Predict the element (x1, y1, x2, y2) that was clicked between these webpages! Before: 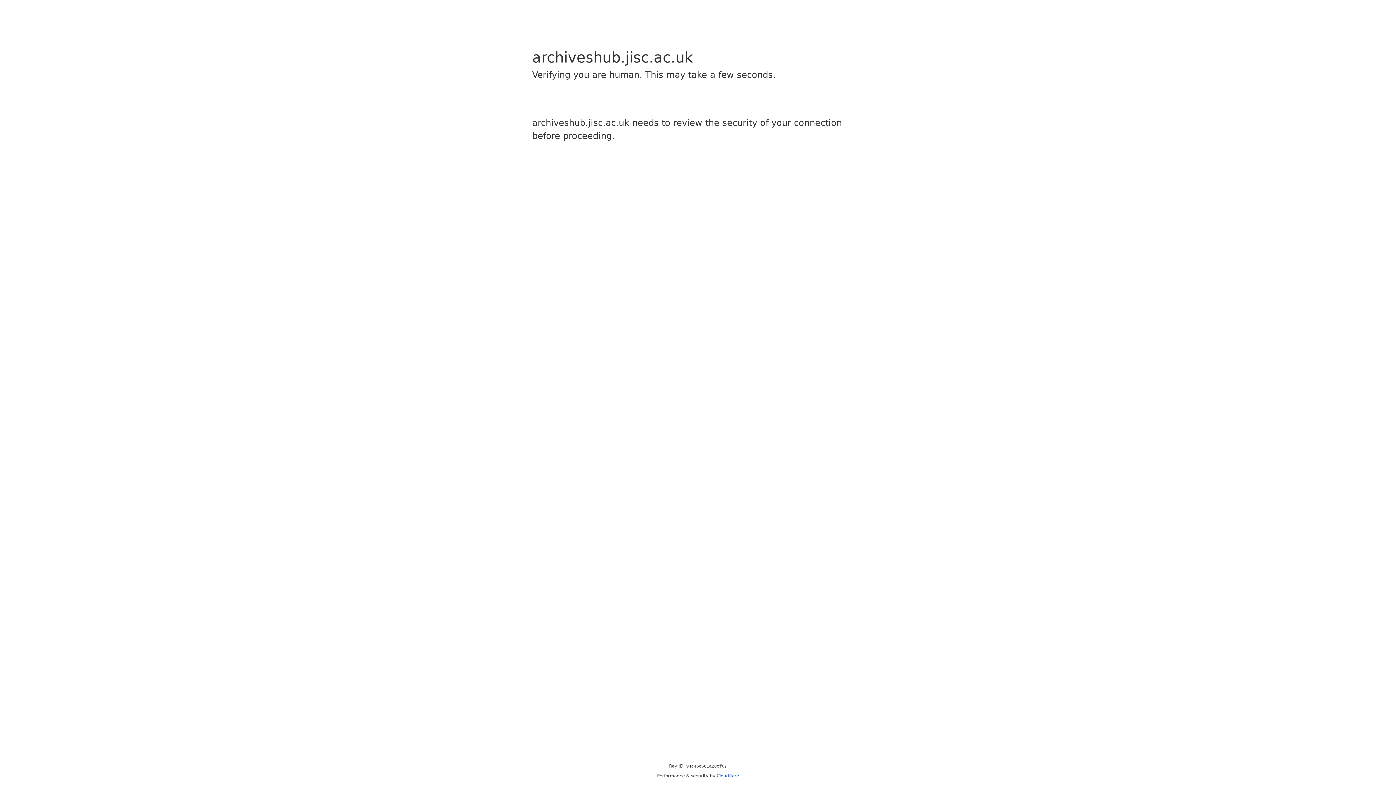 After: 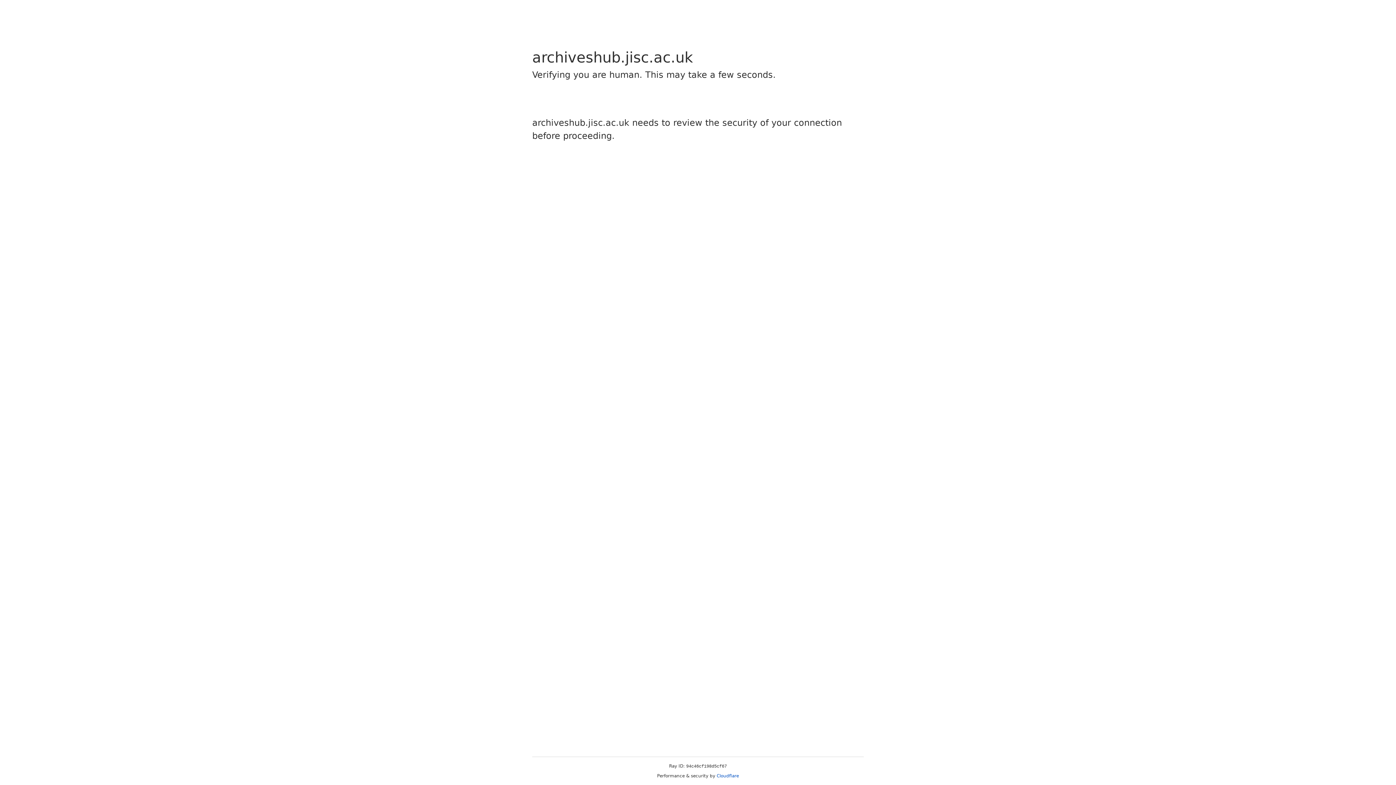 Action: label: Cloudflare bbox: (716, 773, 739, 778)